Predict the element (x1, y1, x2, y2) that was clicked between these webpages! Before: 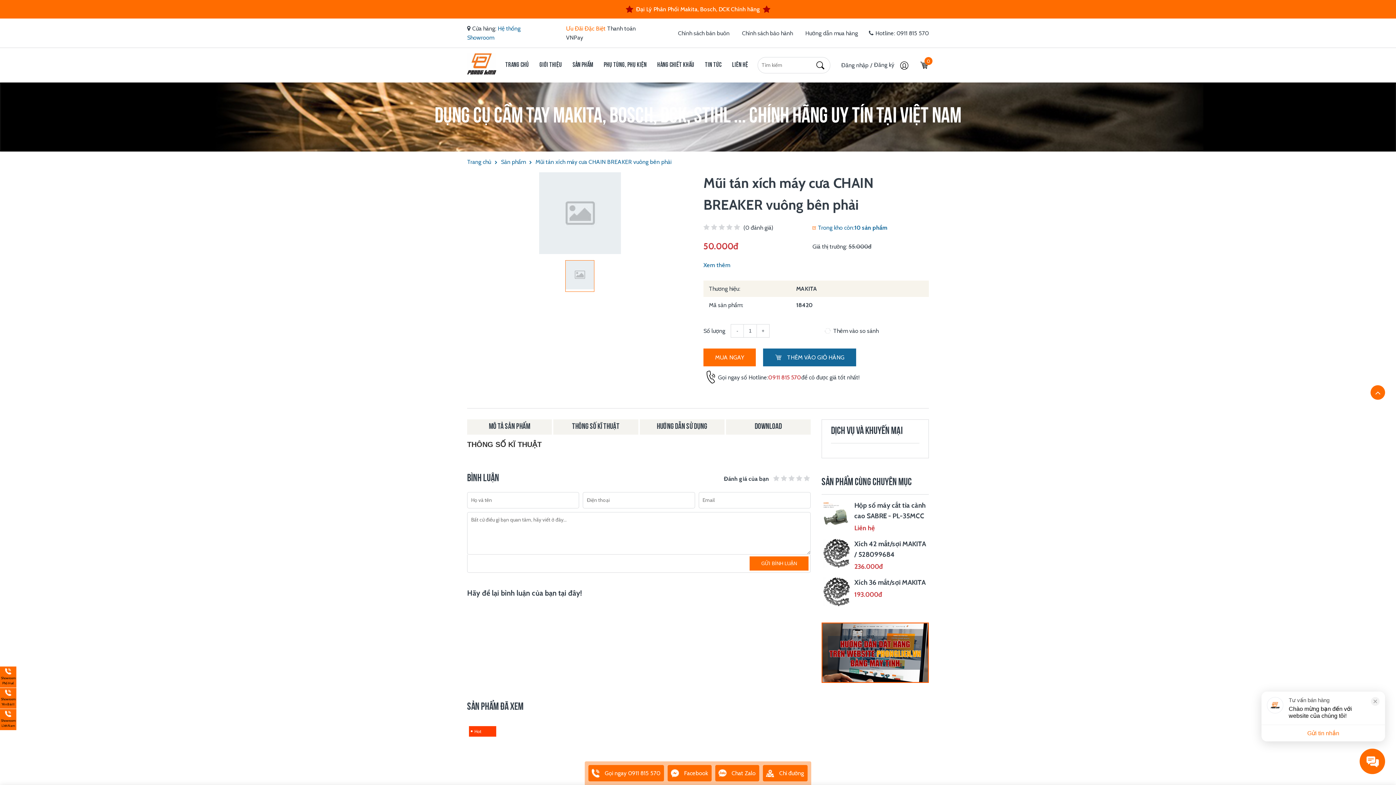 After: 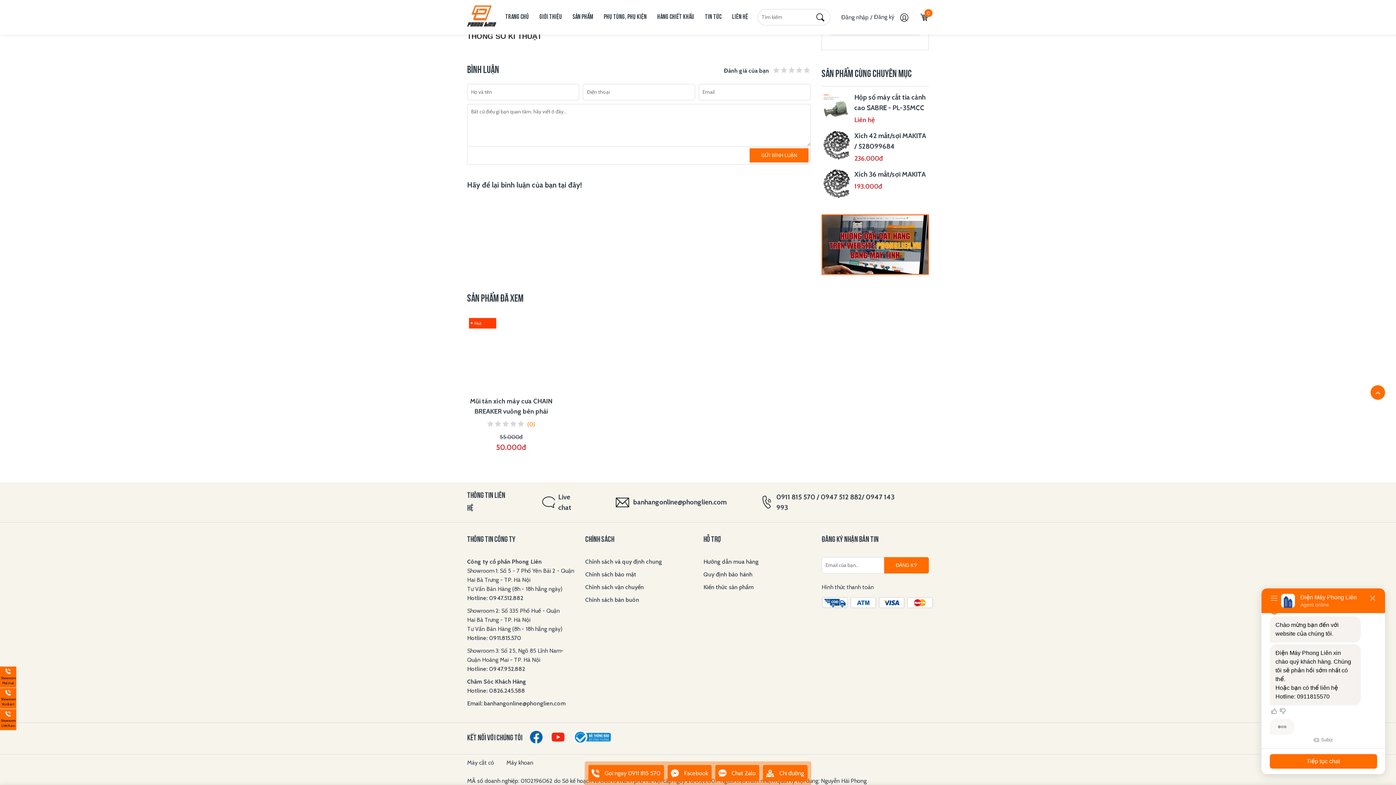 Action: bbox: (726, 419, 810, 434) label: DOWNLOAD